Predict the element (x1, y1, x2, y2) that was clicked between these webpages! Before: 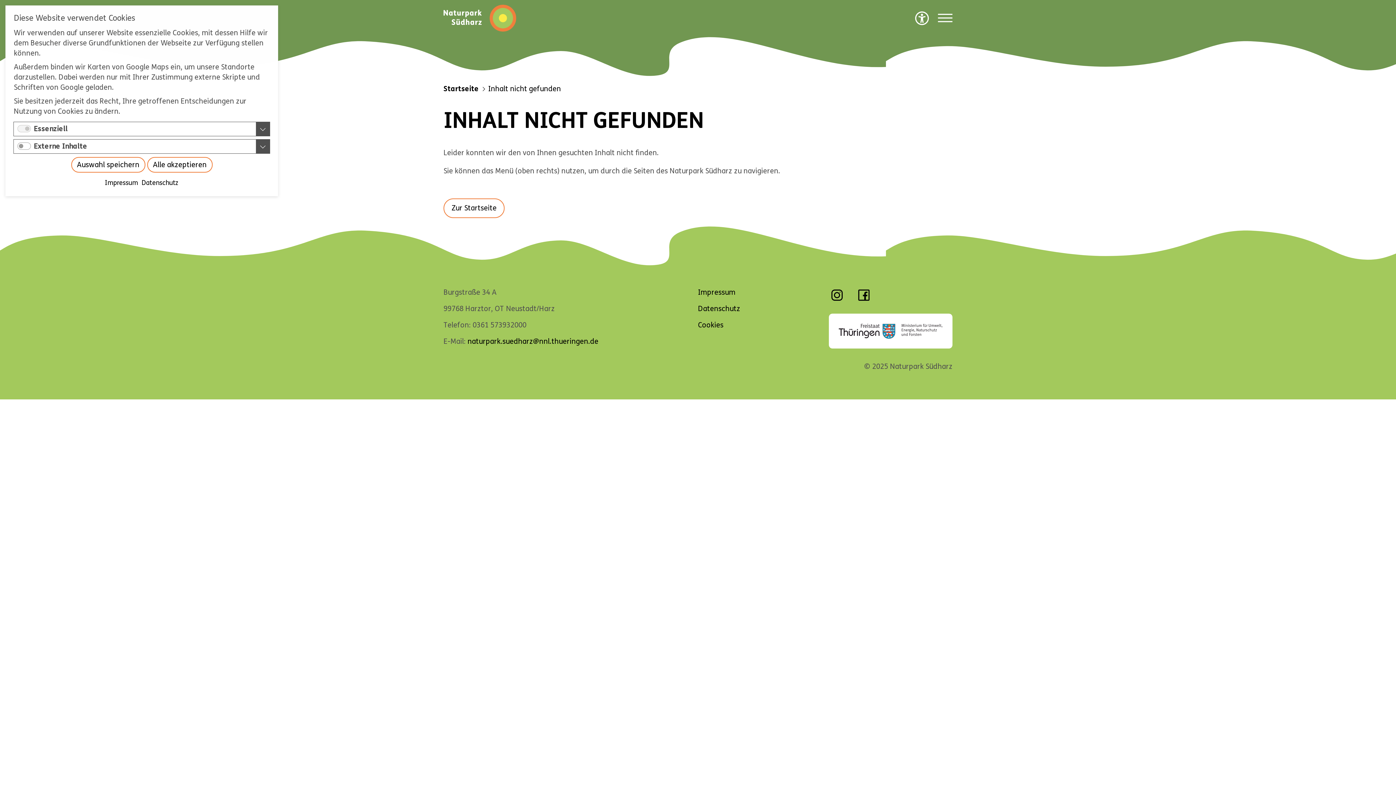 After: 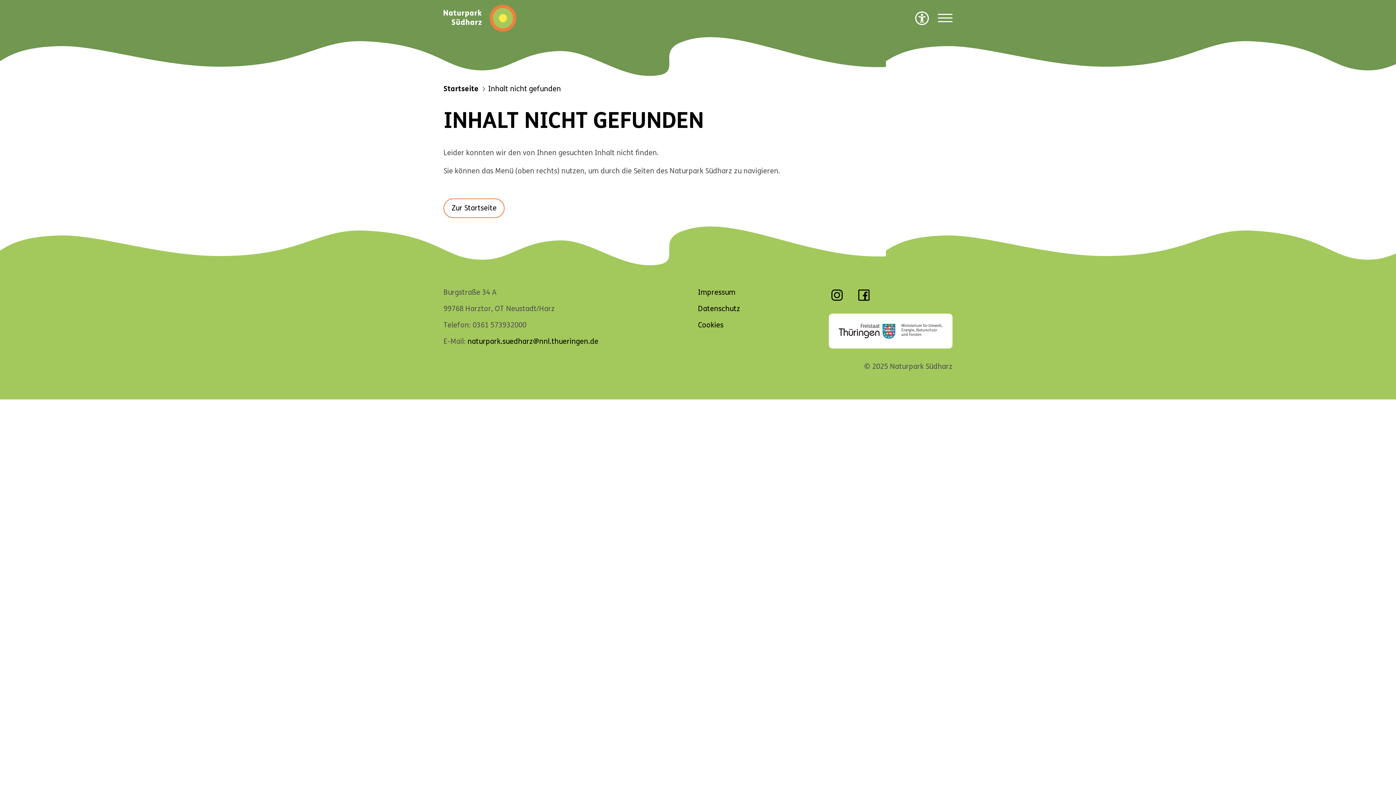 Action: label: Alle akzeptieren bbox: (147, 157, 212, 172)